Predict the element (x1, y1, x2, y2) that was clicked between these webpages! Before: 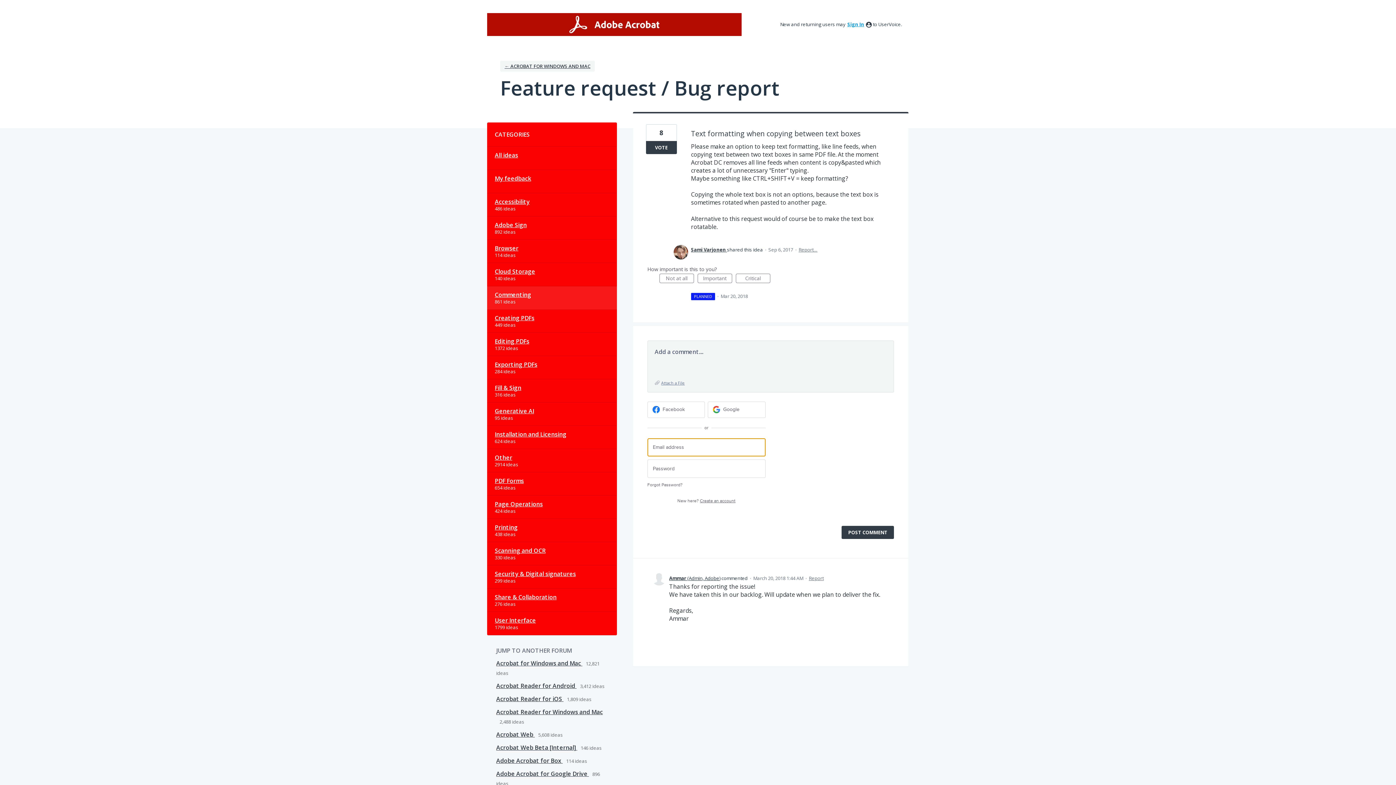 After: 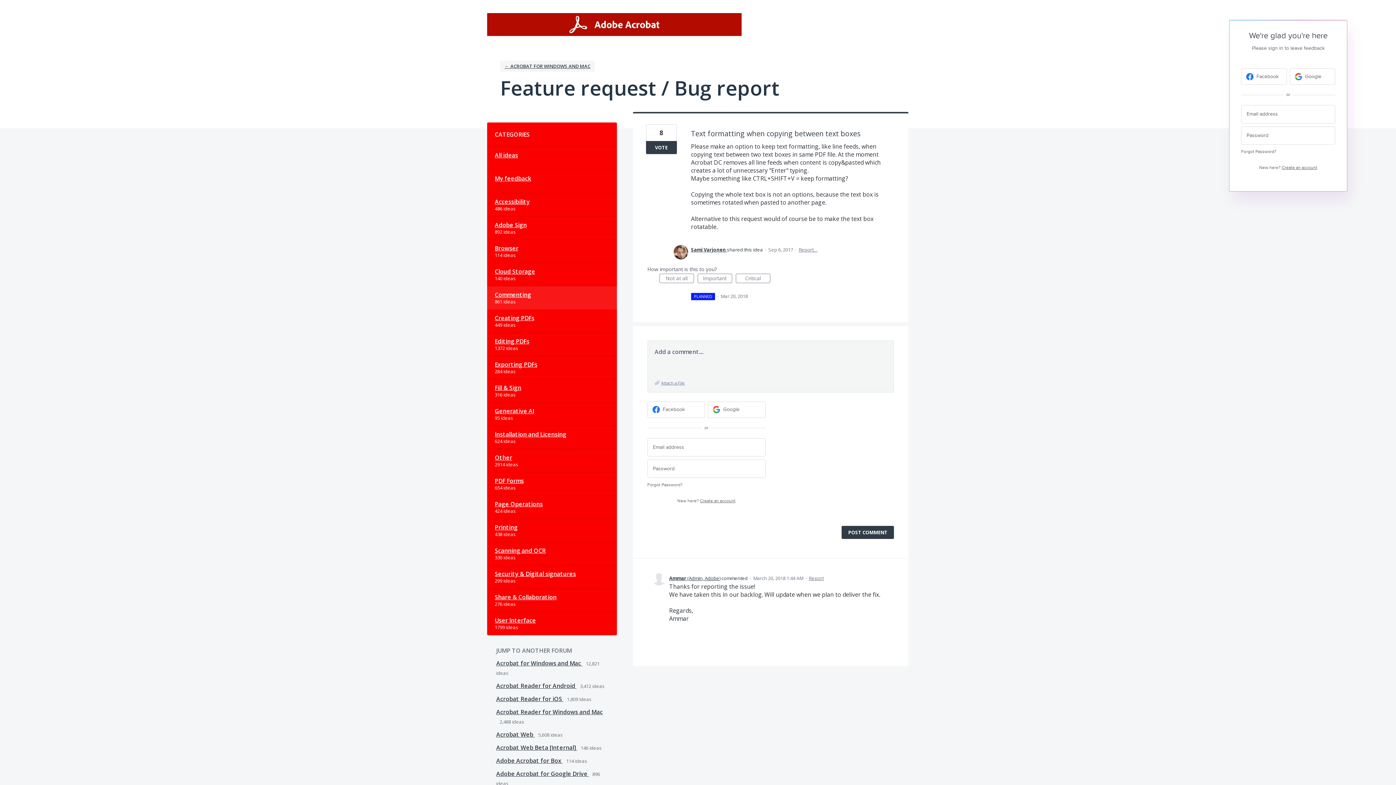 Action: bbox: (847, 21, 864, 27) label: Sign In